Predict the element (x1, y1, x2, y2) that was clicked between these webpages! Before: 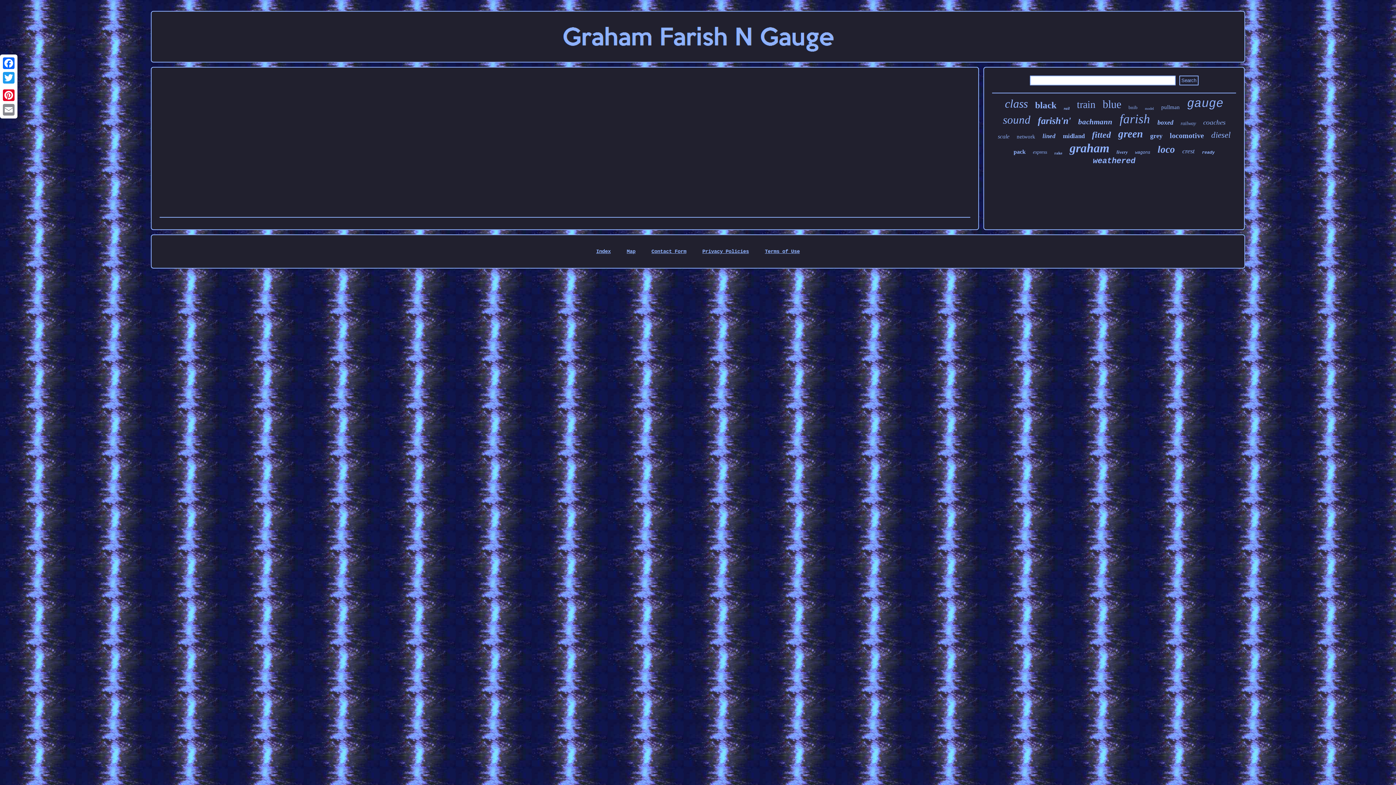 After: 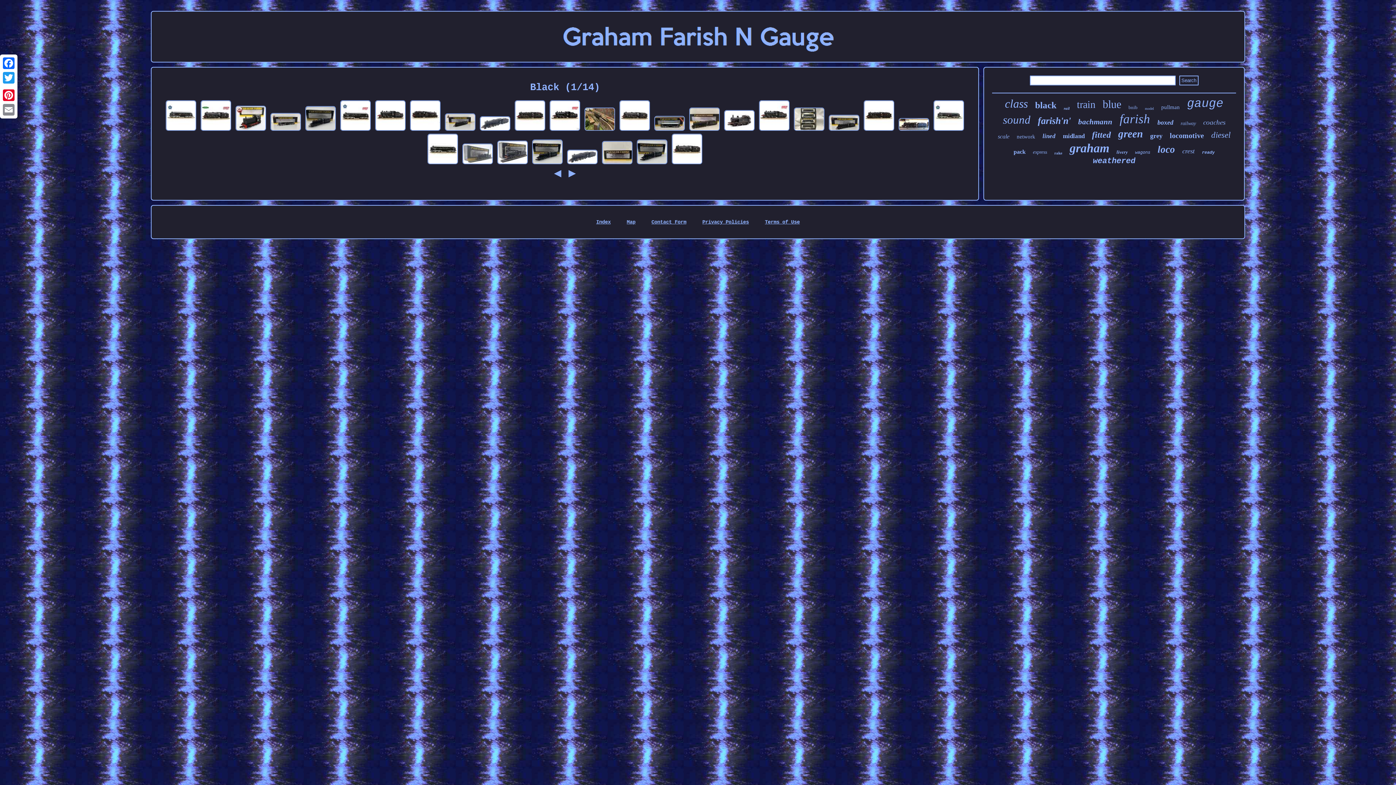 Action: bbox: (1035, 100, 1056, 110) label: black